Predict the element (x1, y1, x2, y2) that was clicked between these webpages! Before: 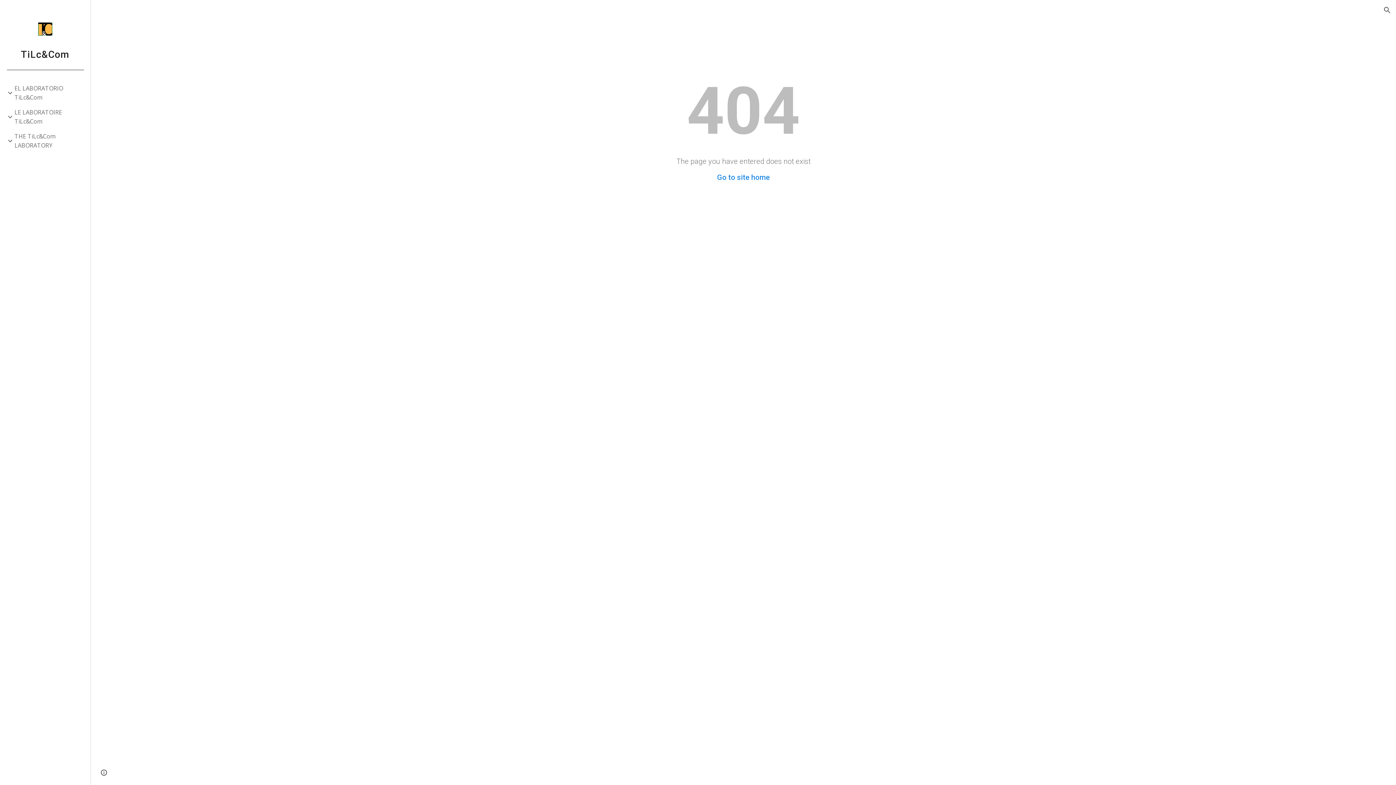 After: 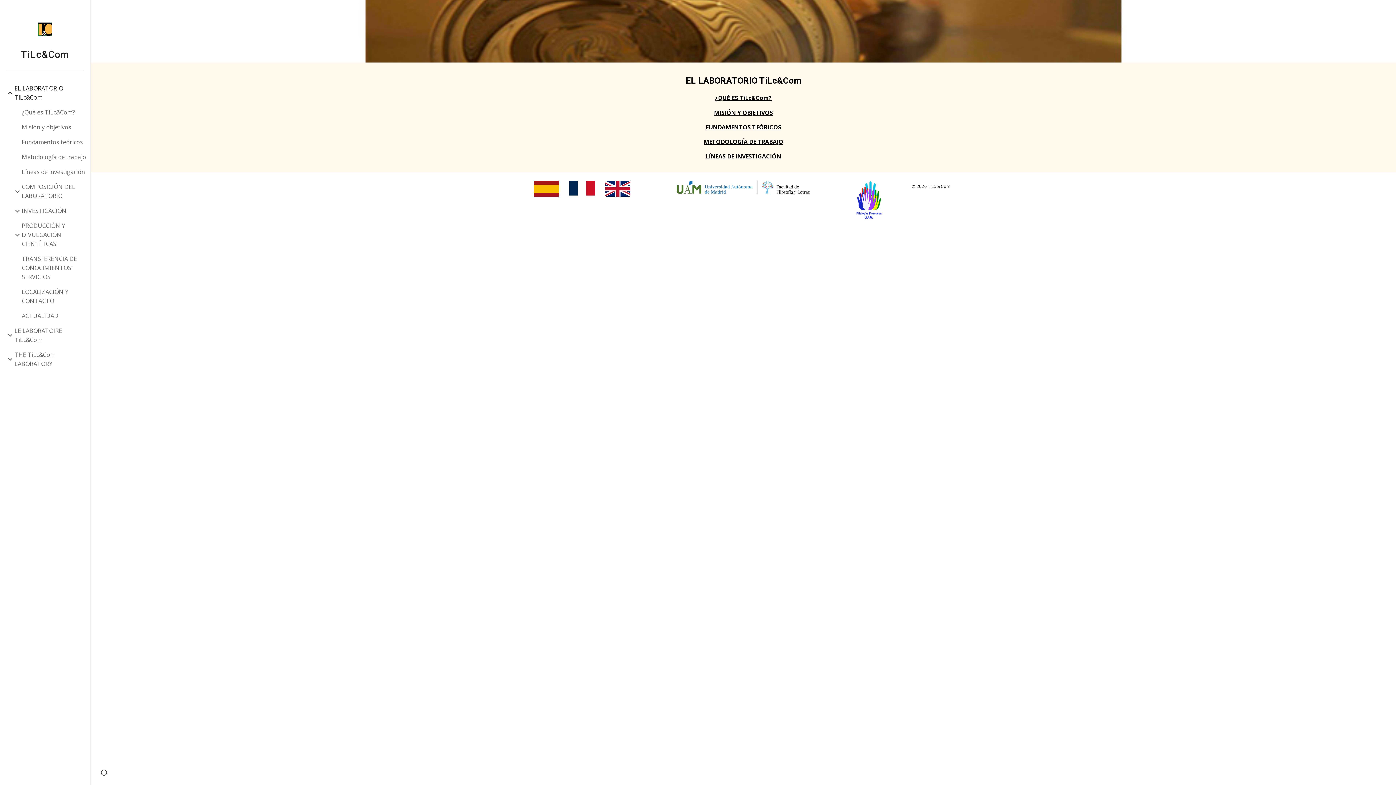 Action: label: Go to site home bbox: (717, 173, 770, 181)